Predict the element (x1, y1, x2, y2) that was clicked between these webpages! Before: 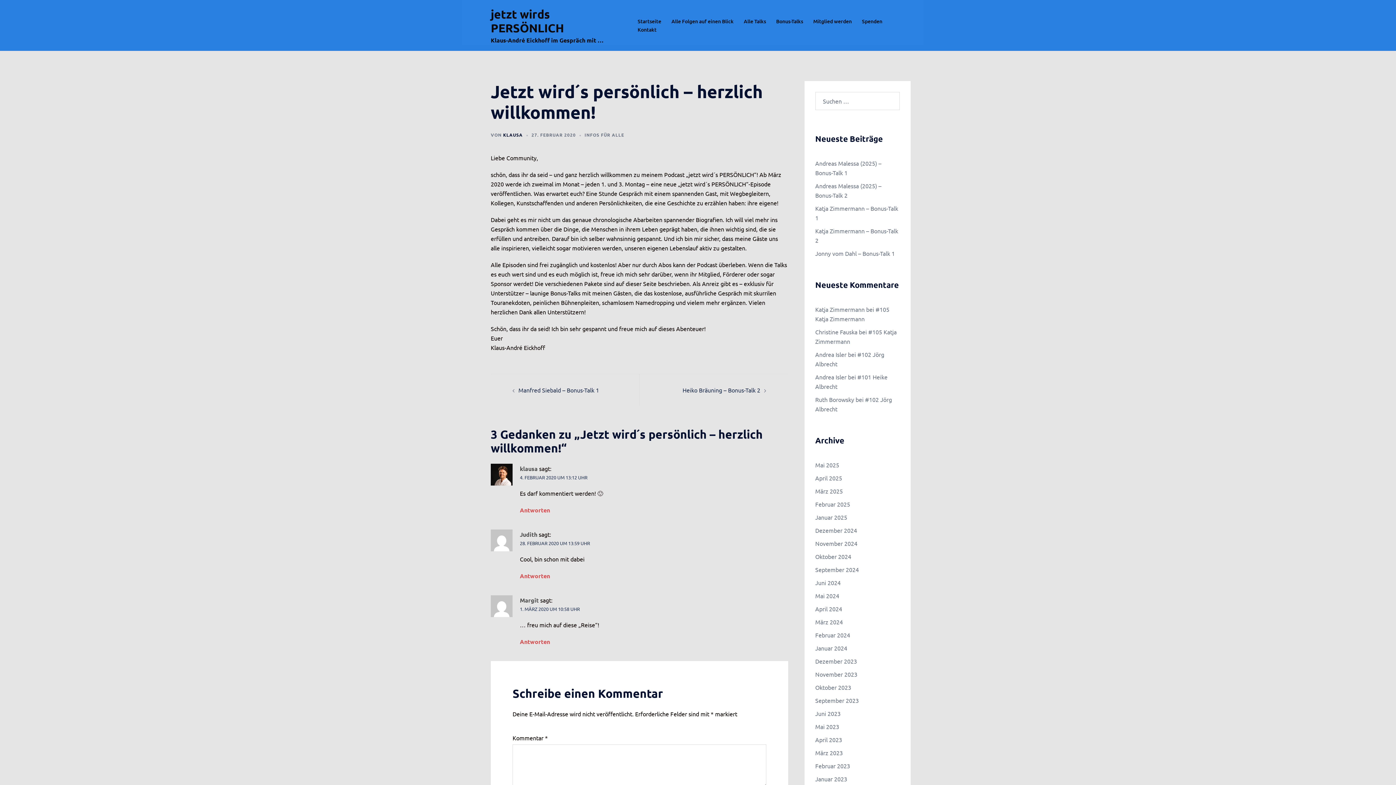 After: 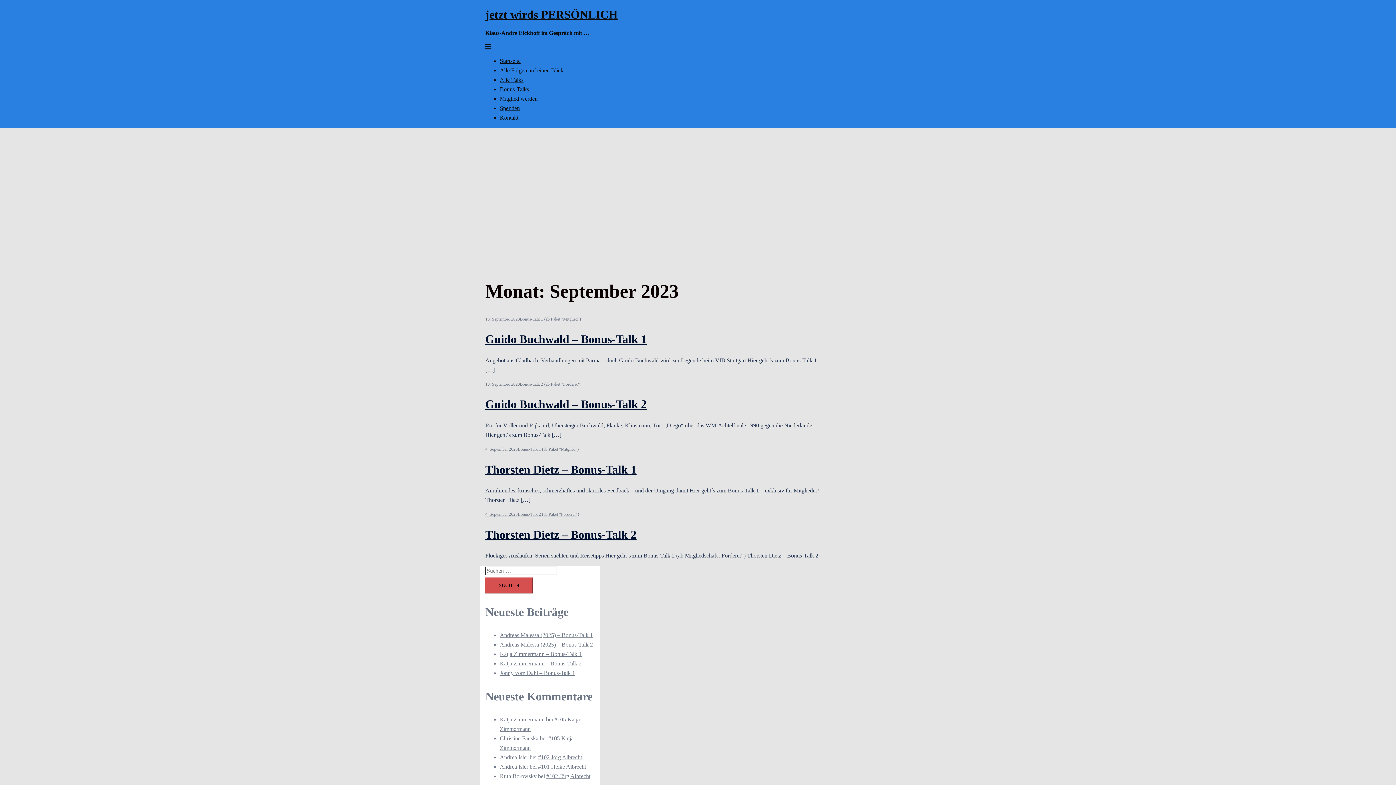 Action: label: September 2023 bbox: (815, 697, 859, 704)